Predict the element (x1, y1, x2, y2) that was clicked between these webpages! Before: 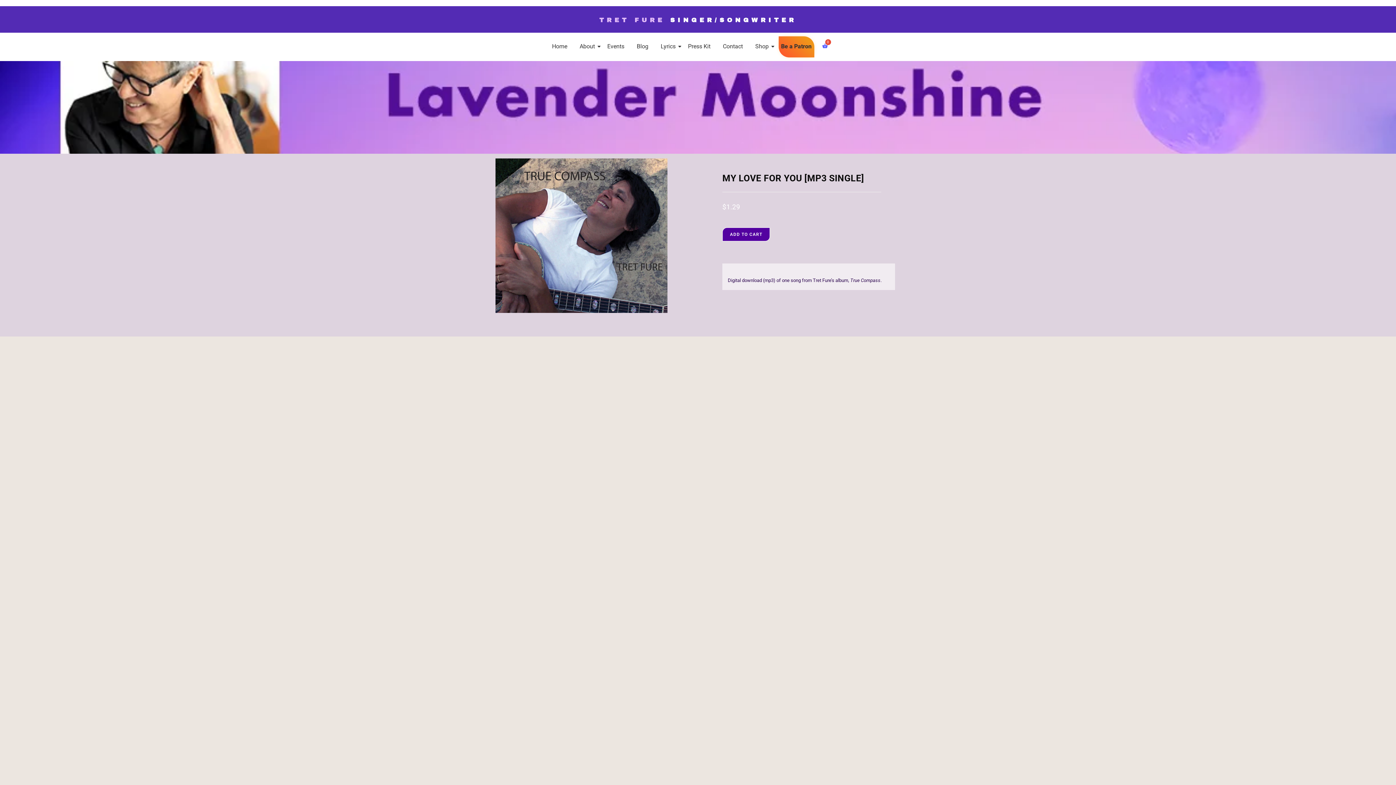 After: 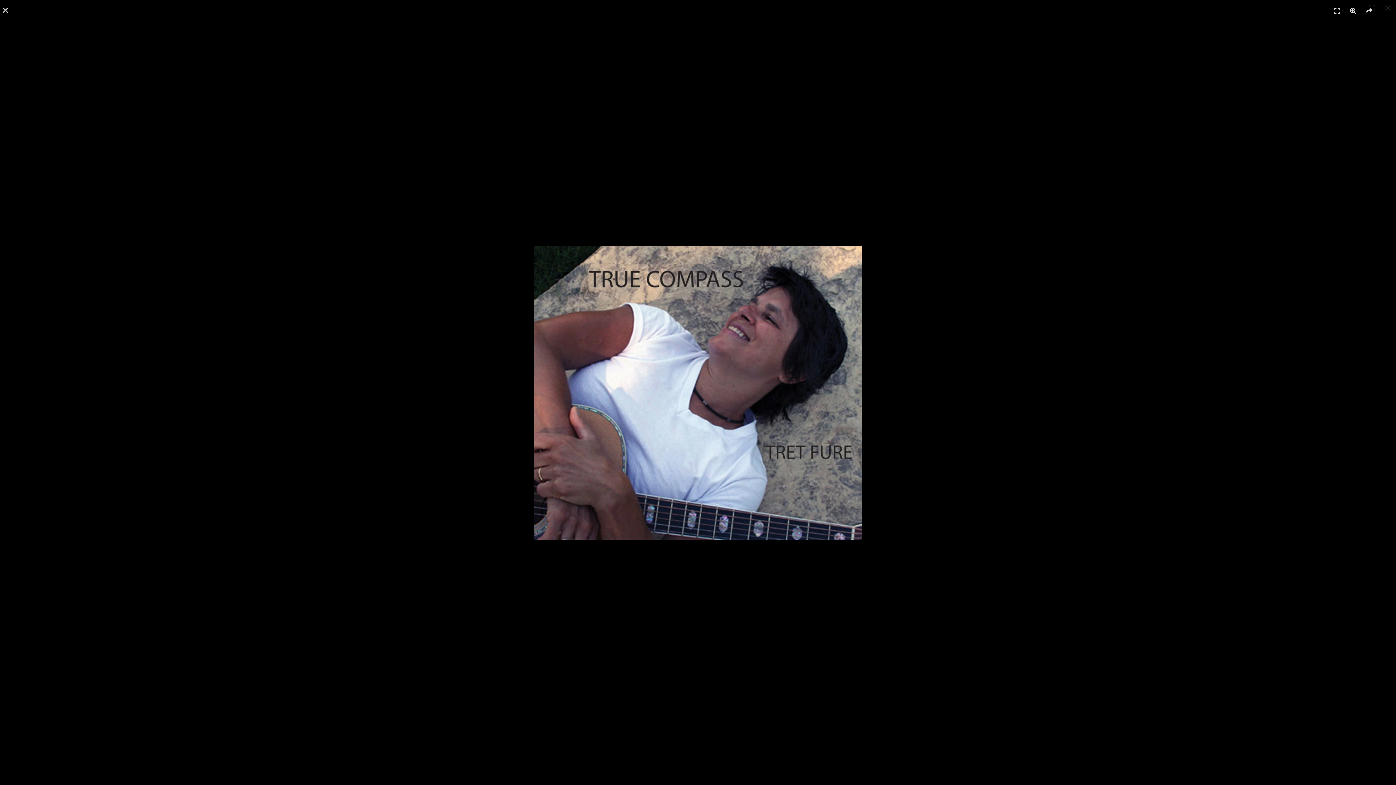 Action: bbox: (495, 158, 667, 313)